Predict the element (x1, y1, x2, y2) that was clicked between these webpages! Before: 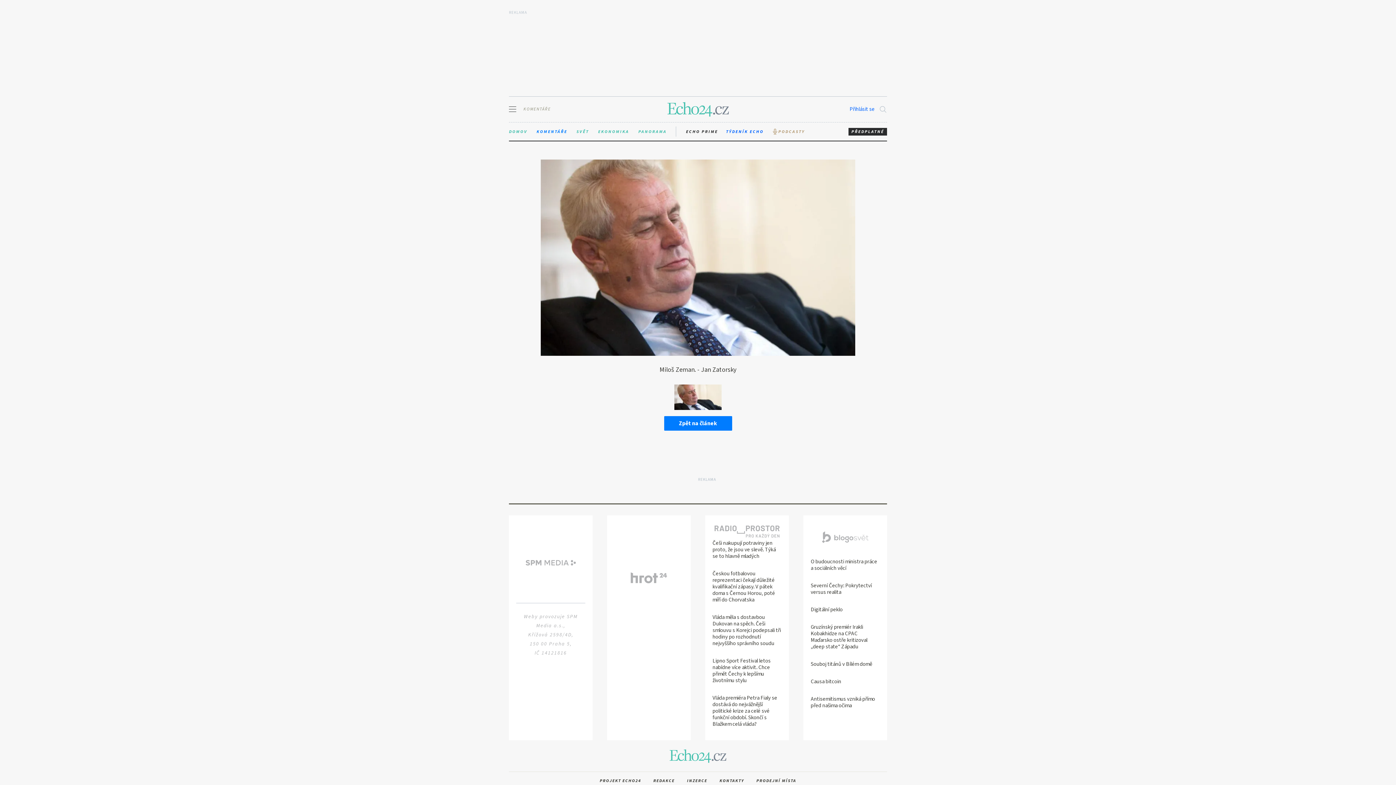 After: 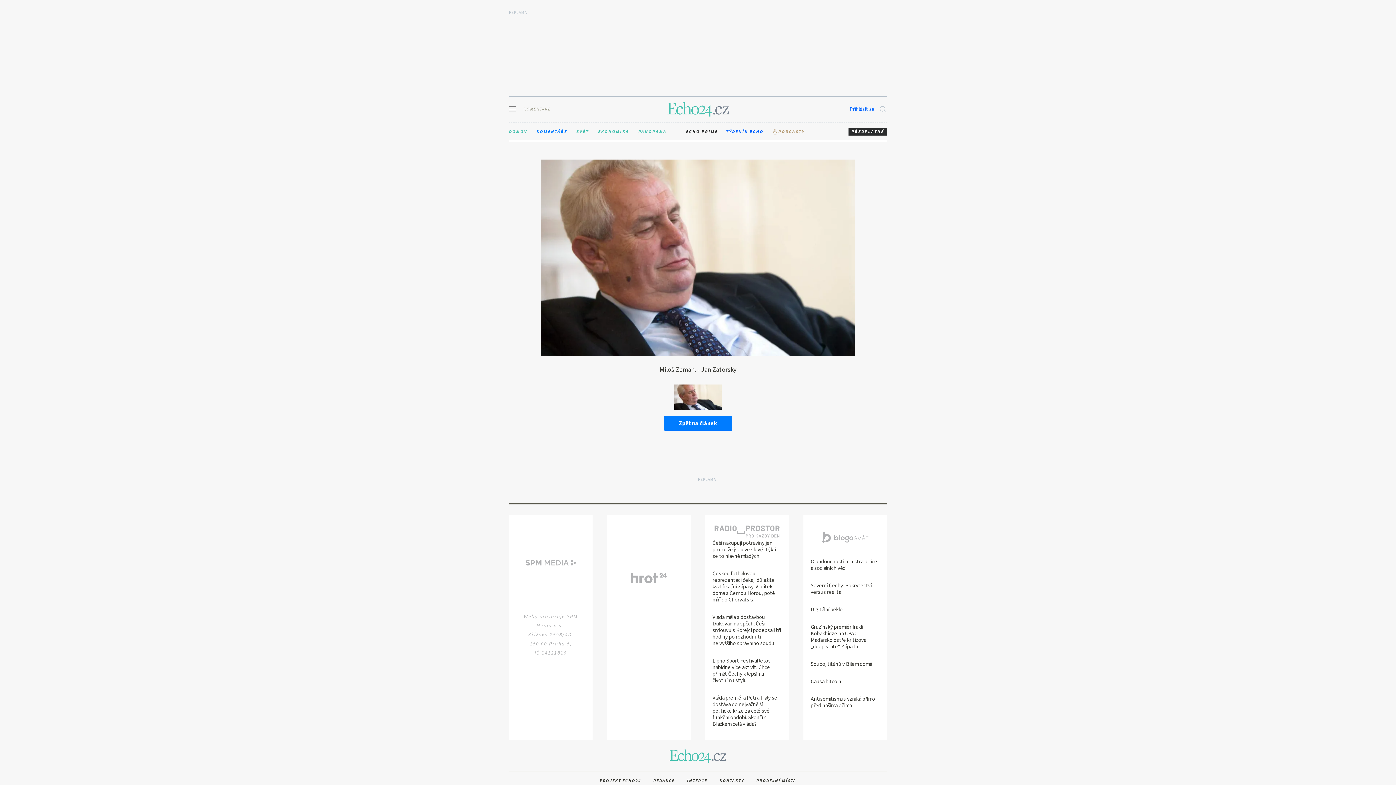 Action: bbox: (525, 560, 576, 565)